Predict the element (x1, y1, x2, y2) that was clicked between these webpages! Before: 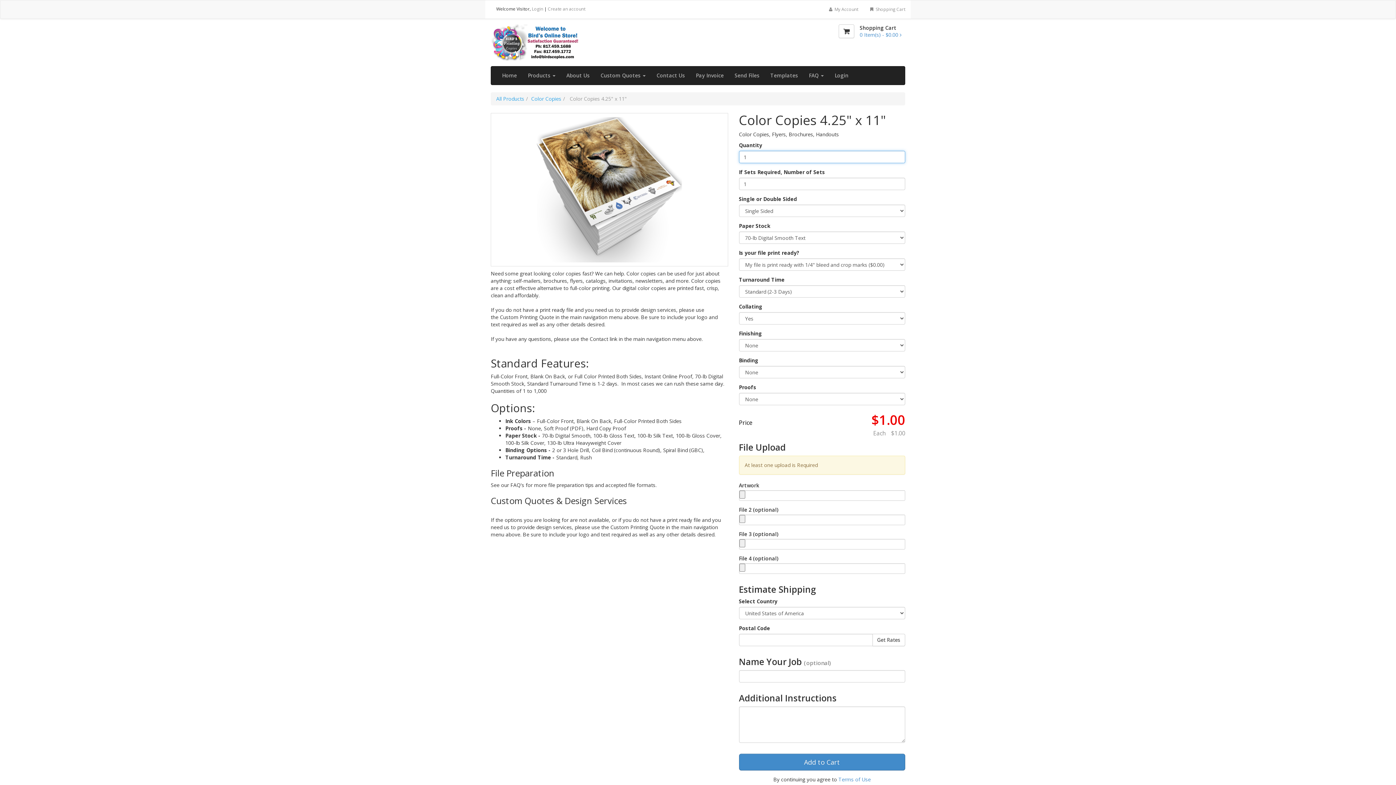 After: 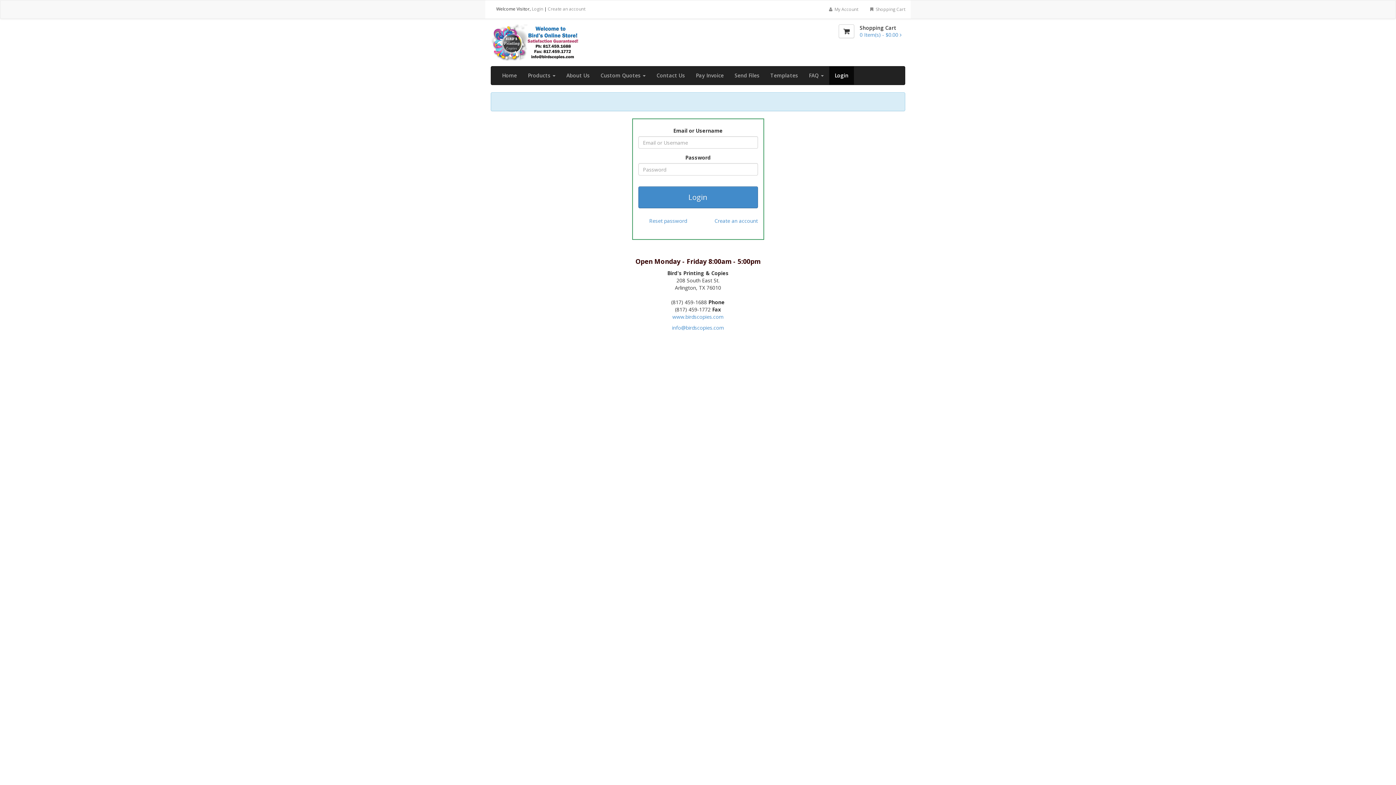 Action: bbox: (829, 66, 854, 84) label: Login